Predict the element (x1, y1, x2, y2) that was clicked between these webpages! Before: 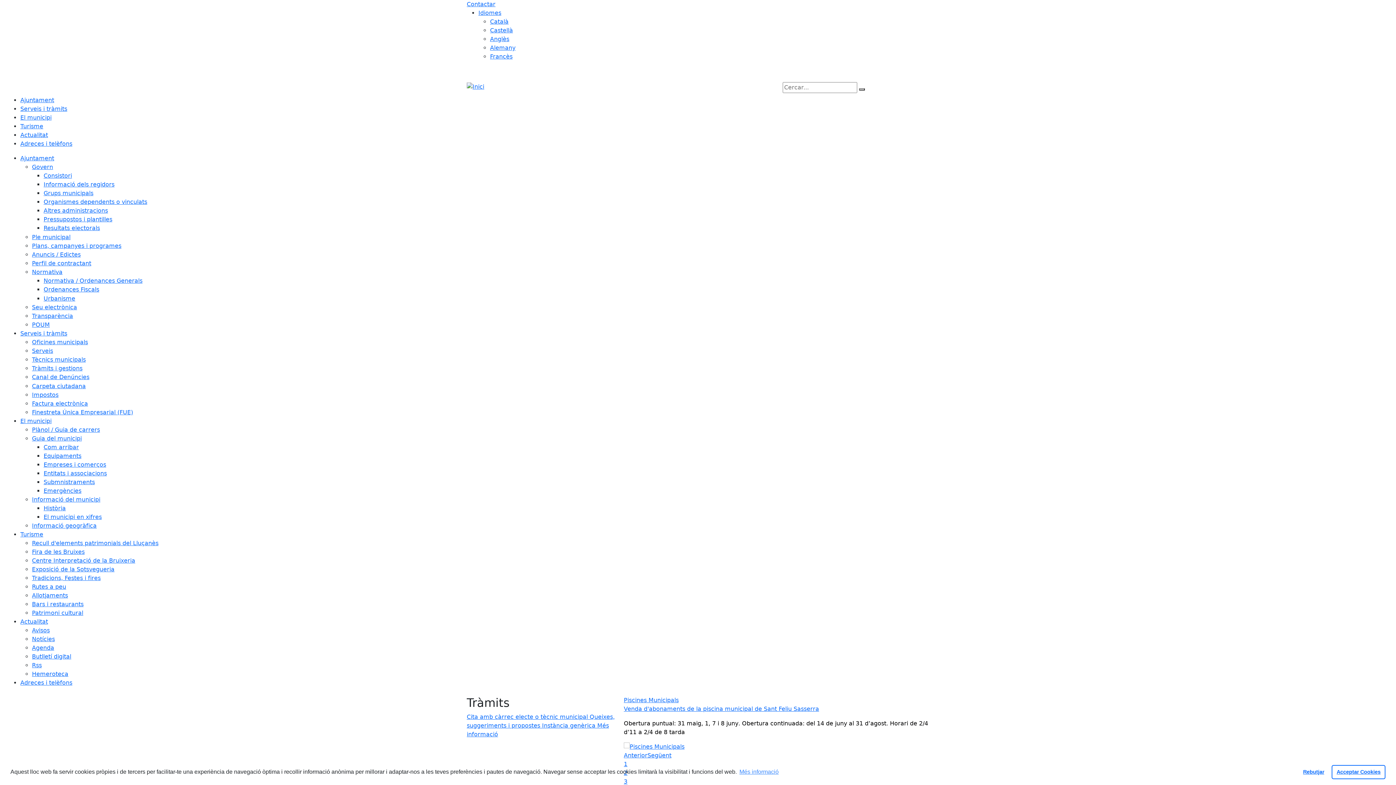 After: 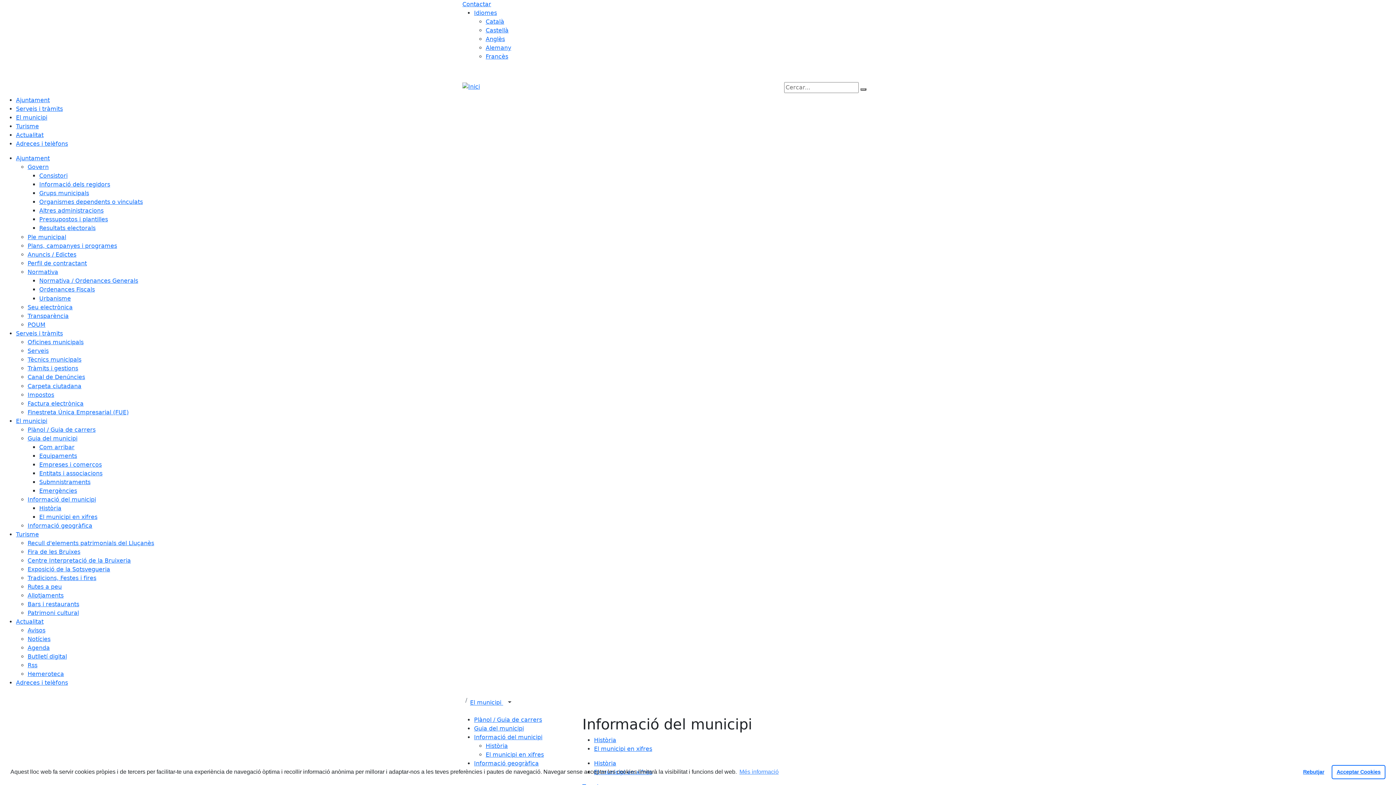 Action: label: Informació del municipi bbox: (32, 496, 100, 503)